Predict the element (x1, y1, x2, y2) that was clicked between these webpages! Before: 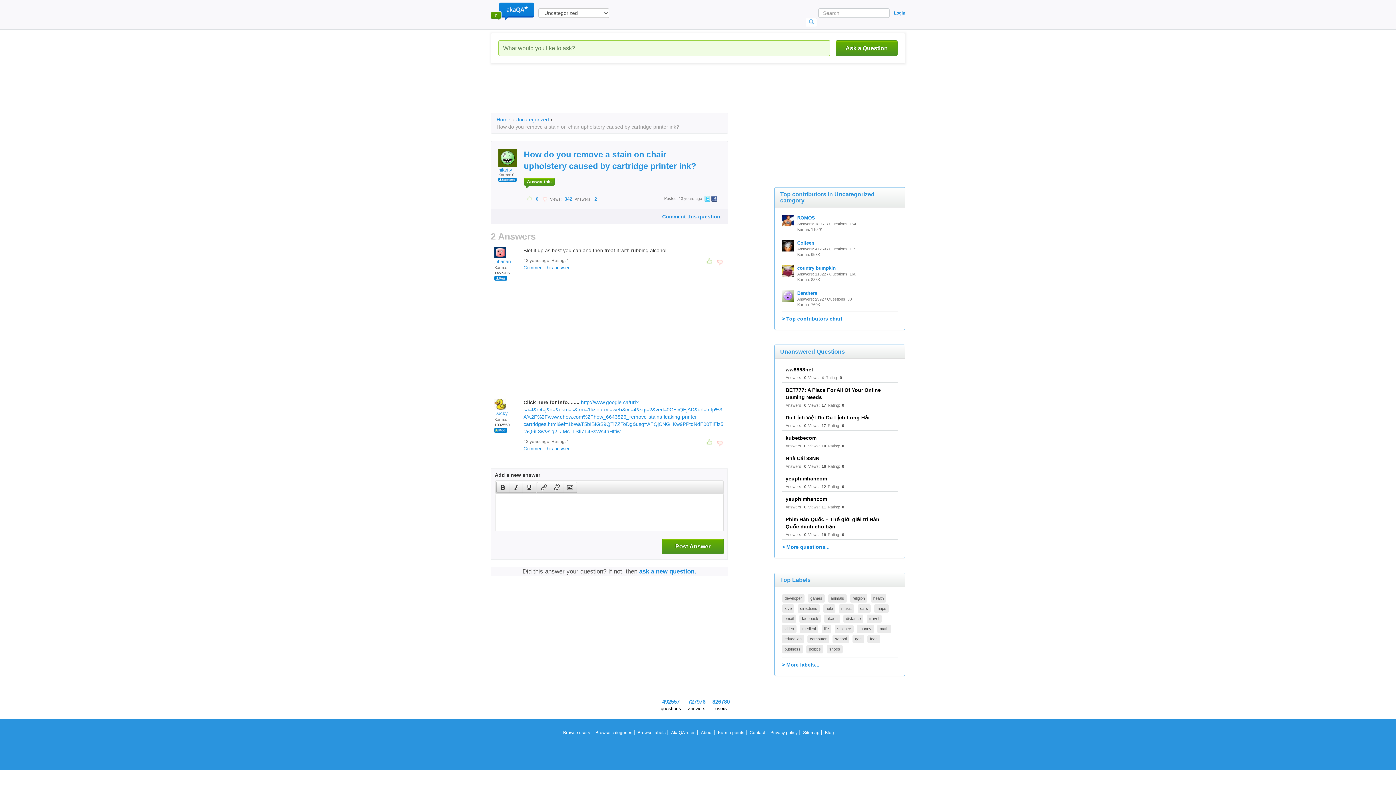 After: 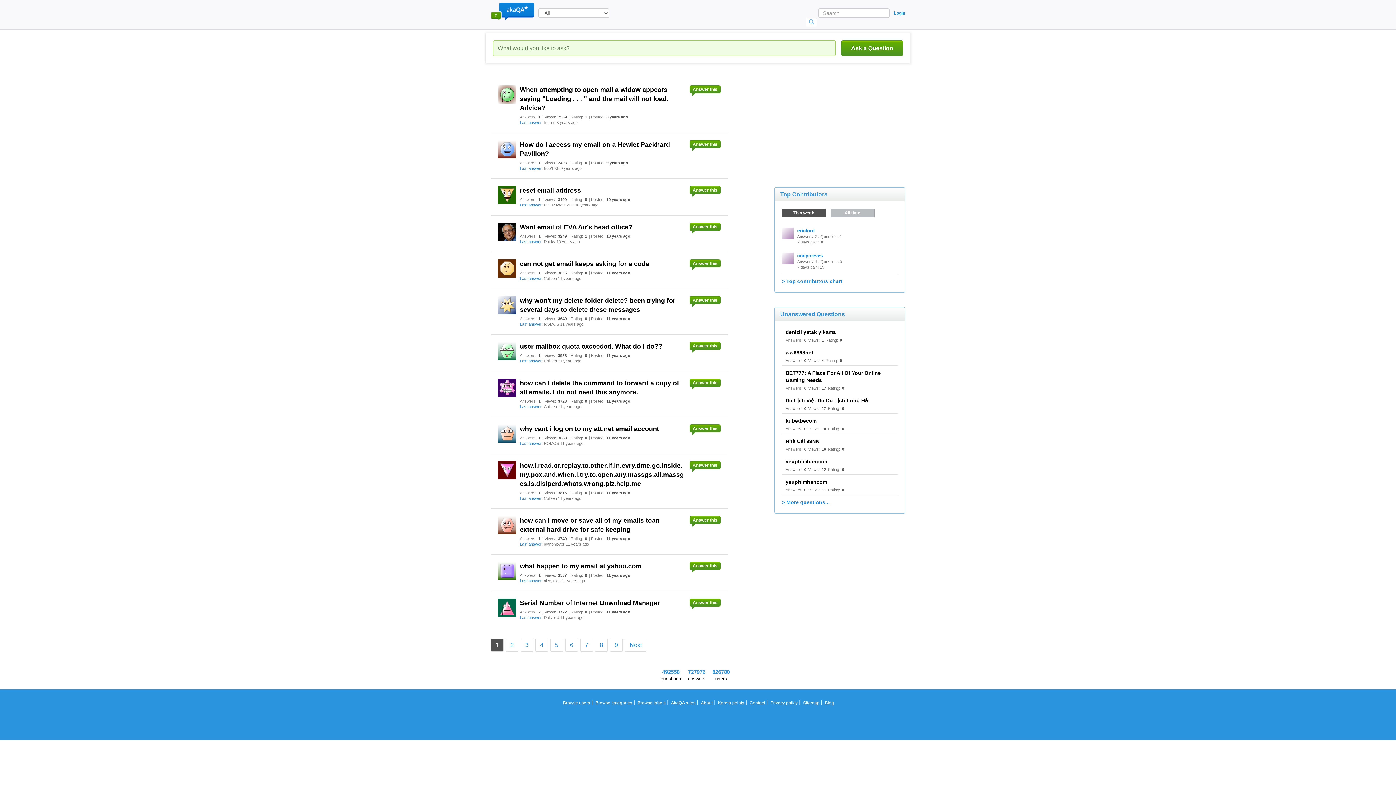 Action: label: email bbox: (782, 614, 796, 623)